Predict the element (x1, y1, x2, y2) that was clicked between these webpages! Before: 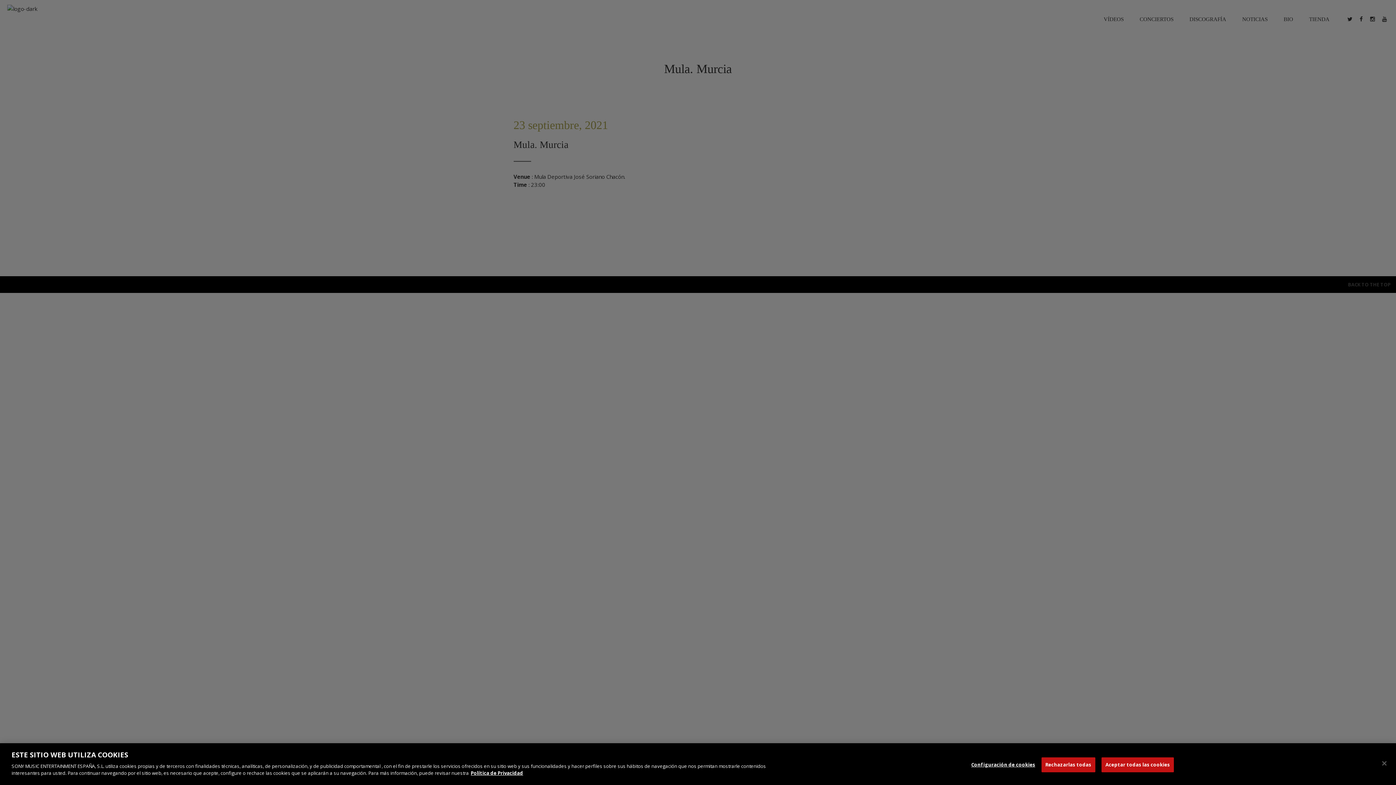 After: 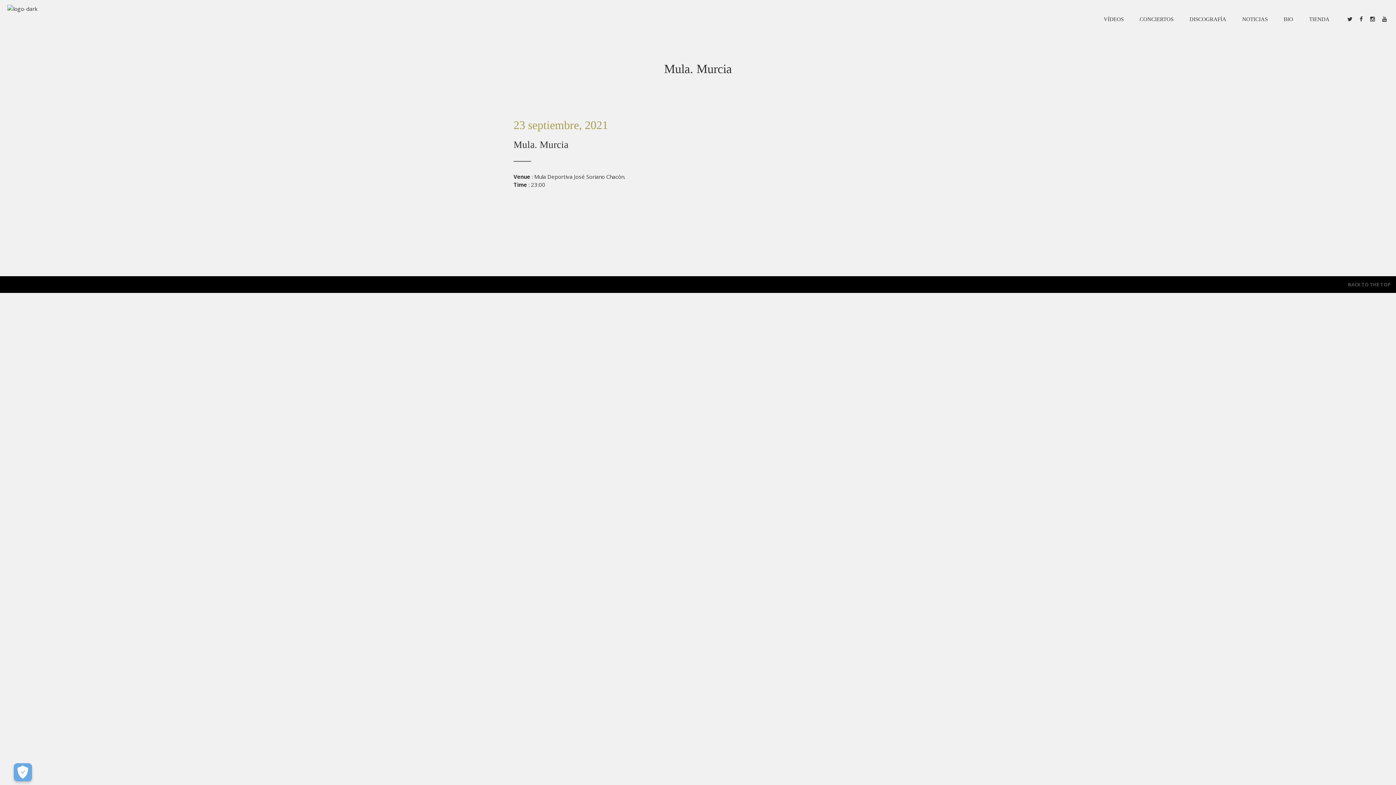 Action: bbox: (1101, 762, 1174, 777) label: Aceptar todas las cookies